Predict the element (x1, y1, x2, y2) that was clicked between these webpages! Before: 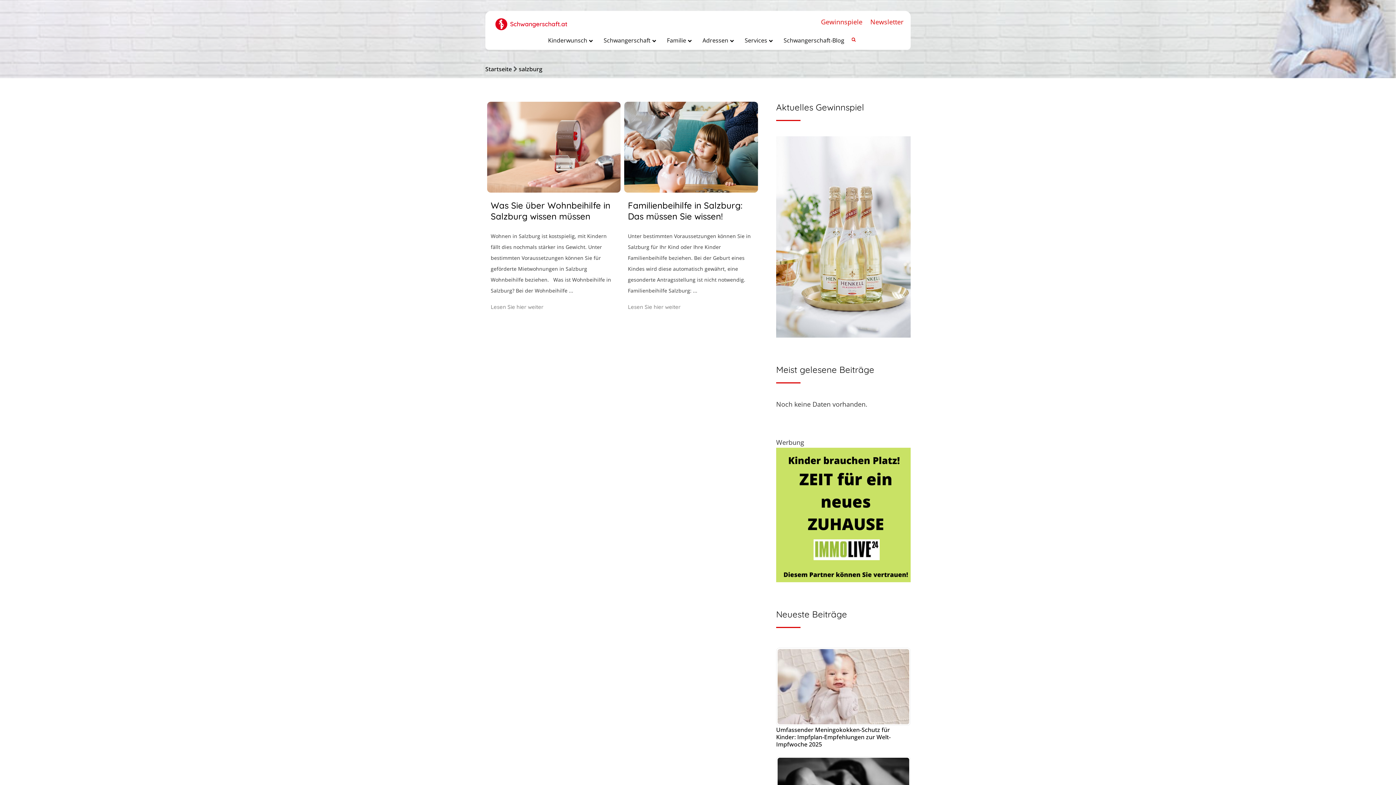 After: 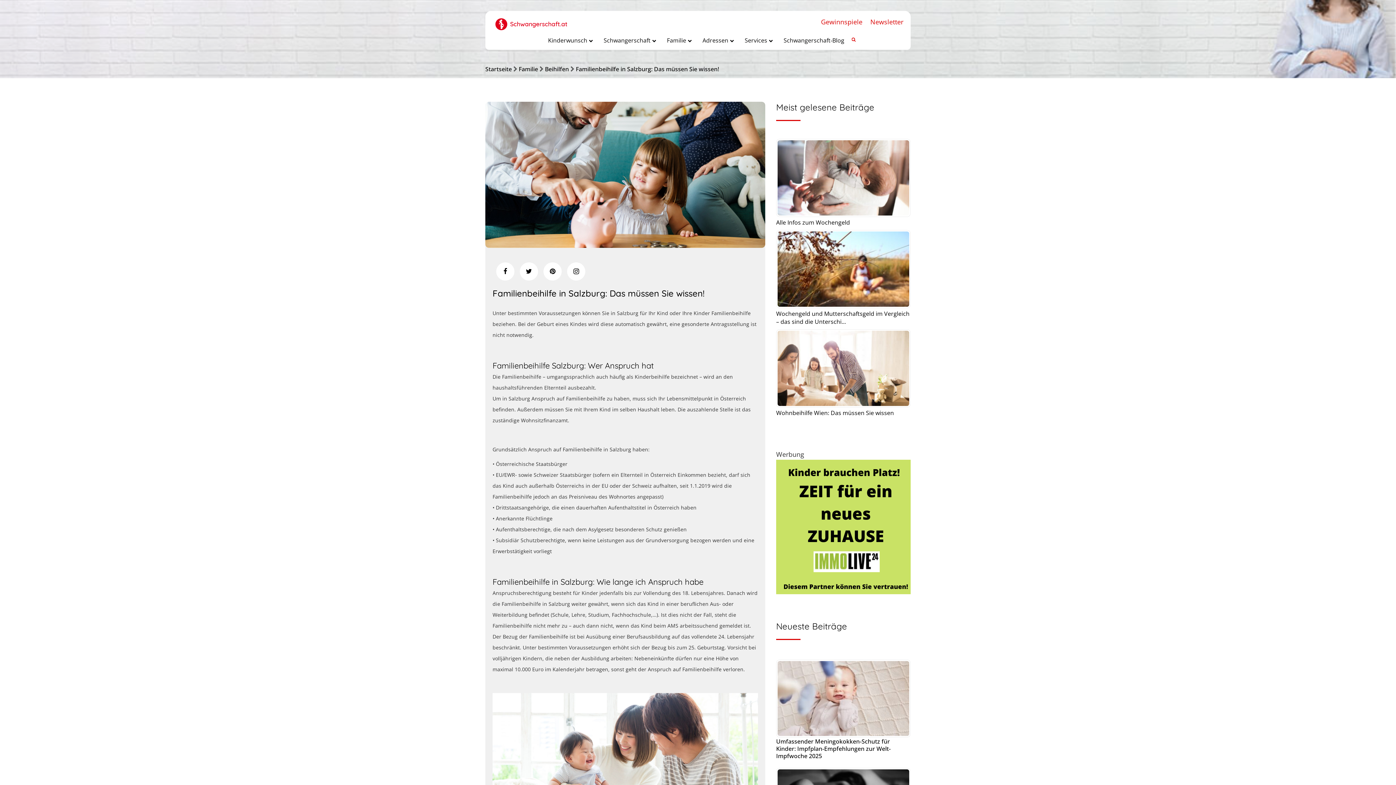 Action: label: Lesen Sie hier weiter bbox: (628, 303, 680, 310)